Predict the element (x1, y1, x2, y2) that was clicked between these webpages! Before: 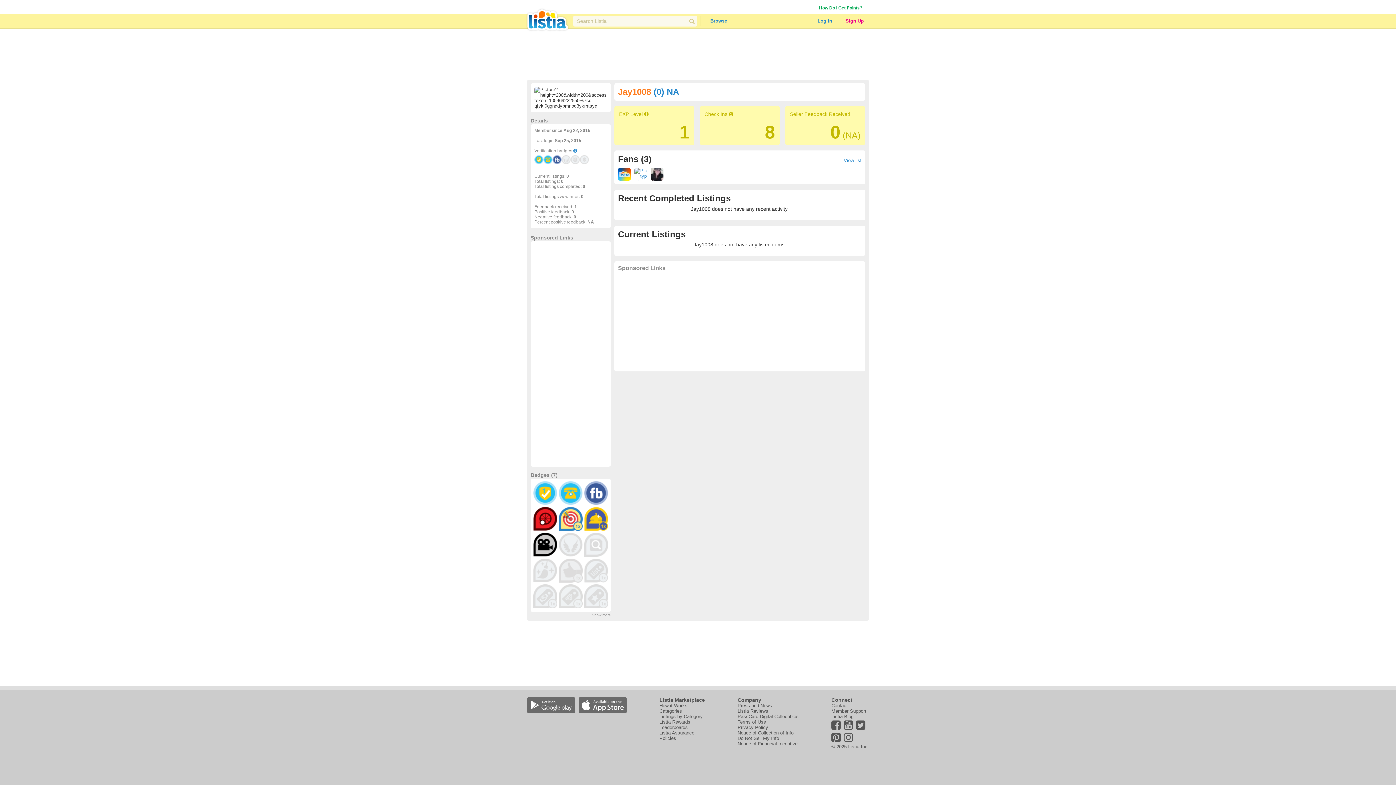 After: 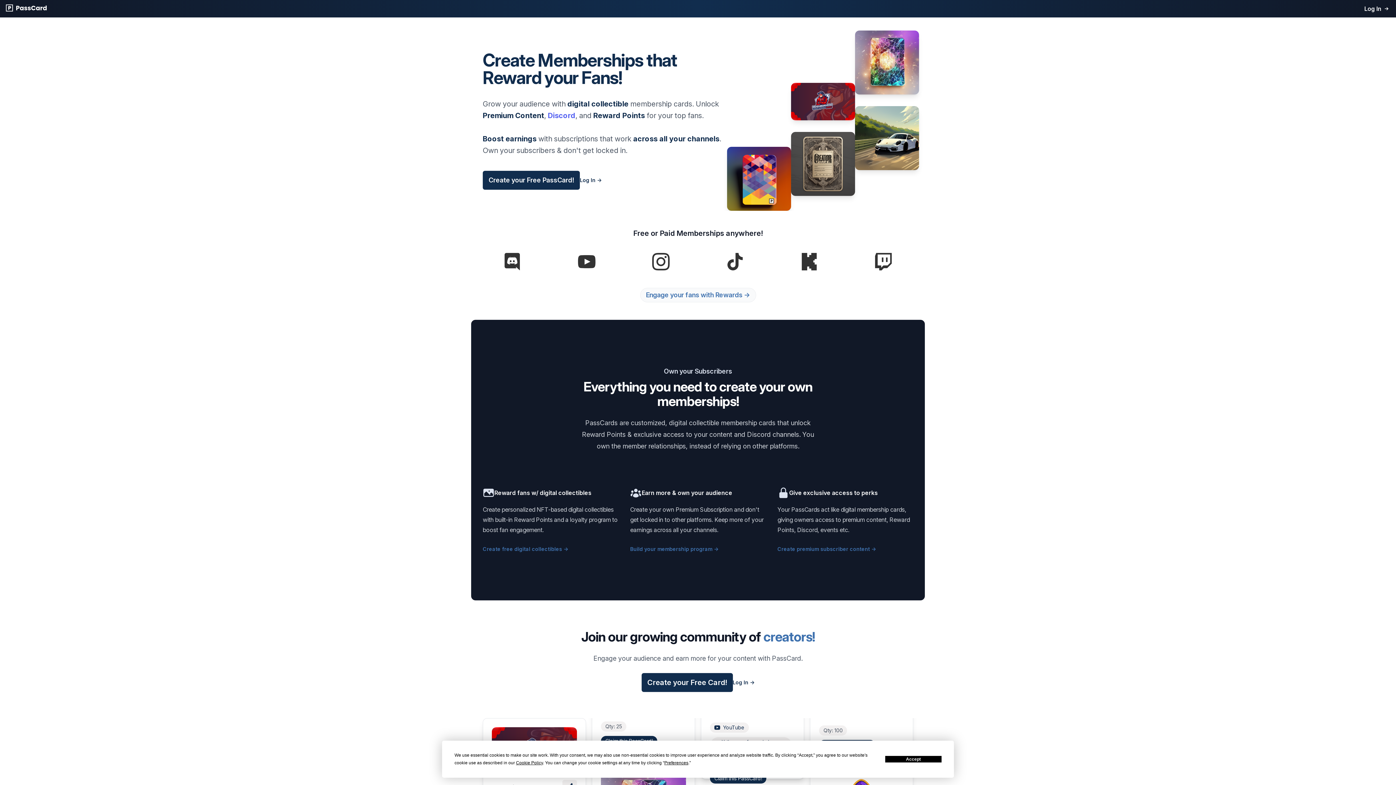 Action: bbox: (737, 714, 798, 719) label: PassCard Digital Collectibles